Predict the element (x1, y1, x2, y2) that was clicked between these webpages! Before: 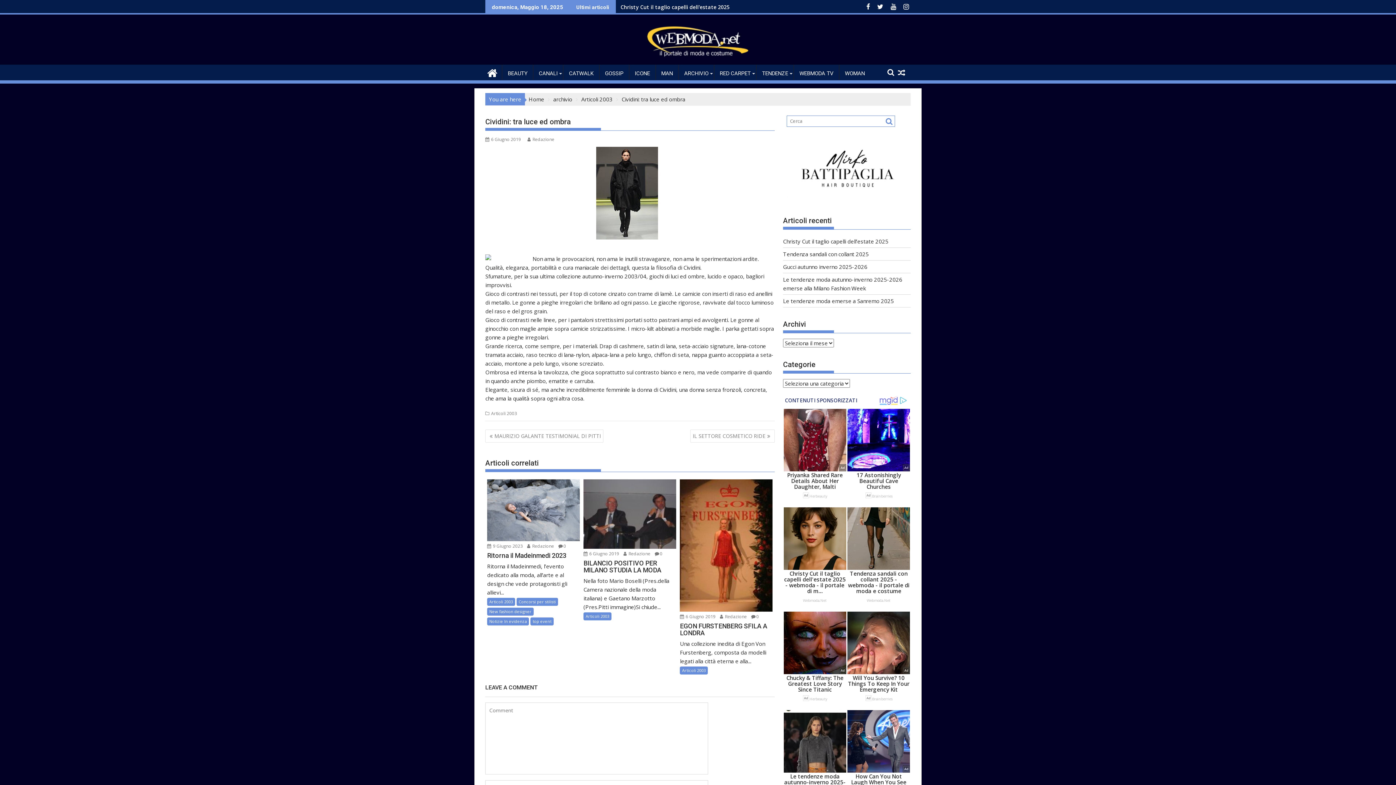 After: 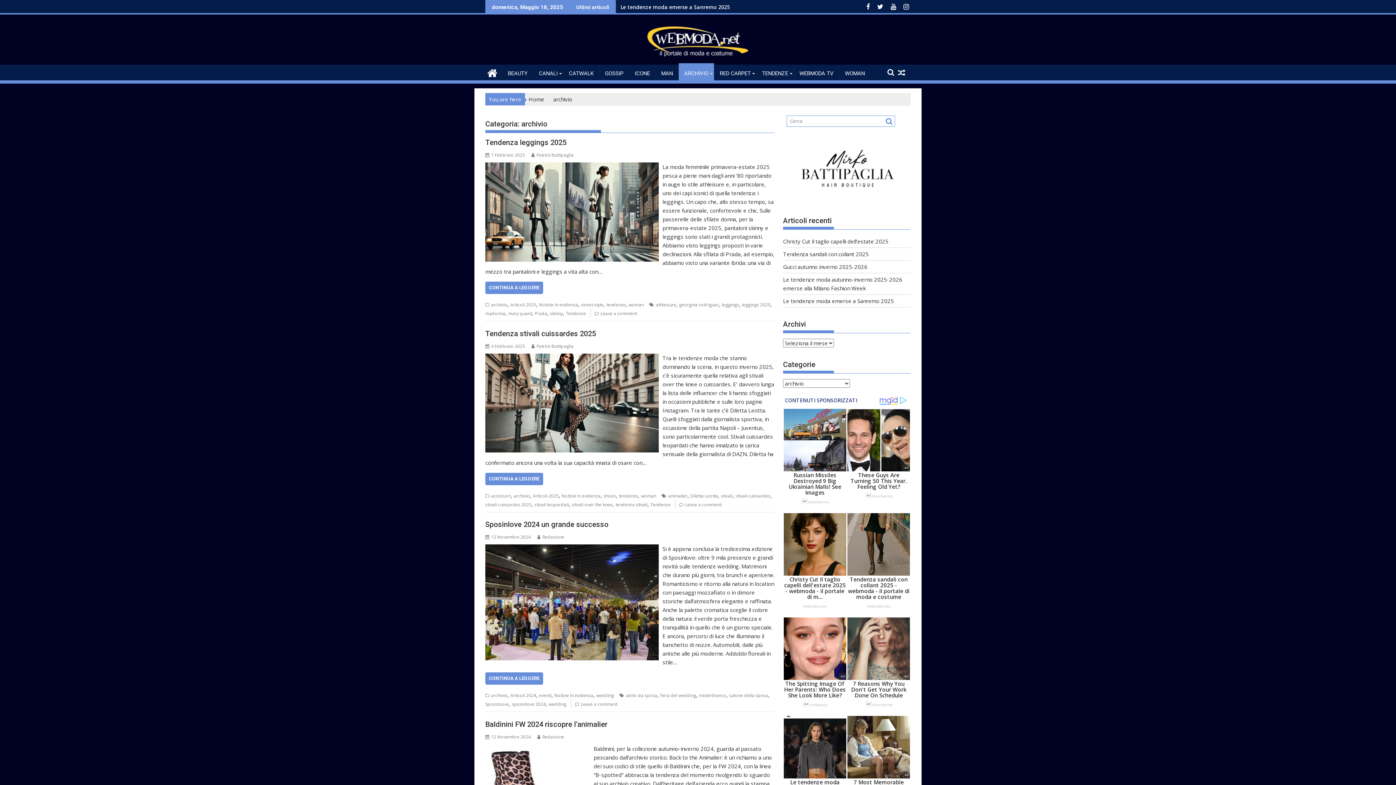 Action: label: archivio bbox: (553, 95, 572, 102)